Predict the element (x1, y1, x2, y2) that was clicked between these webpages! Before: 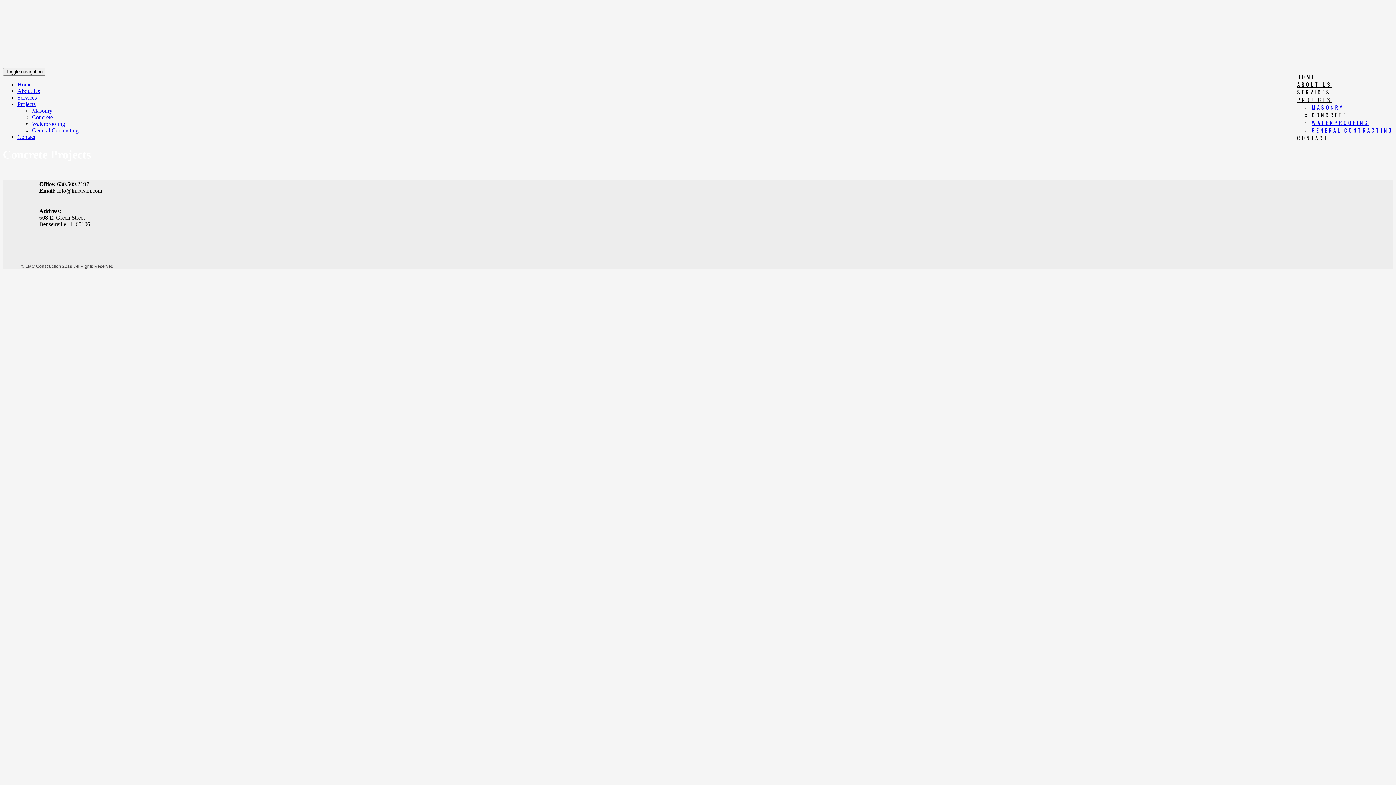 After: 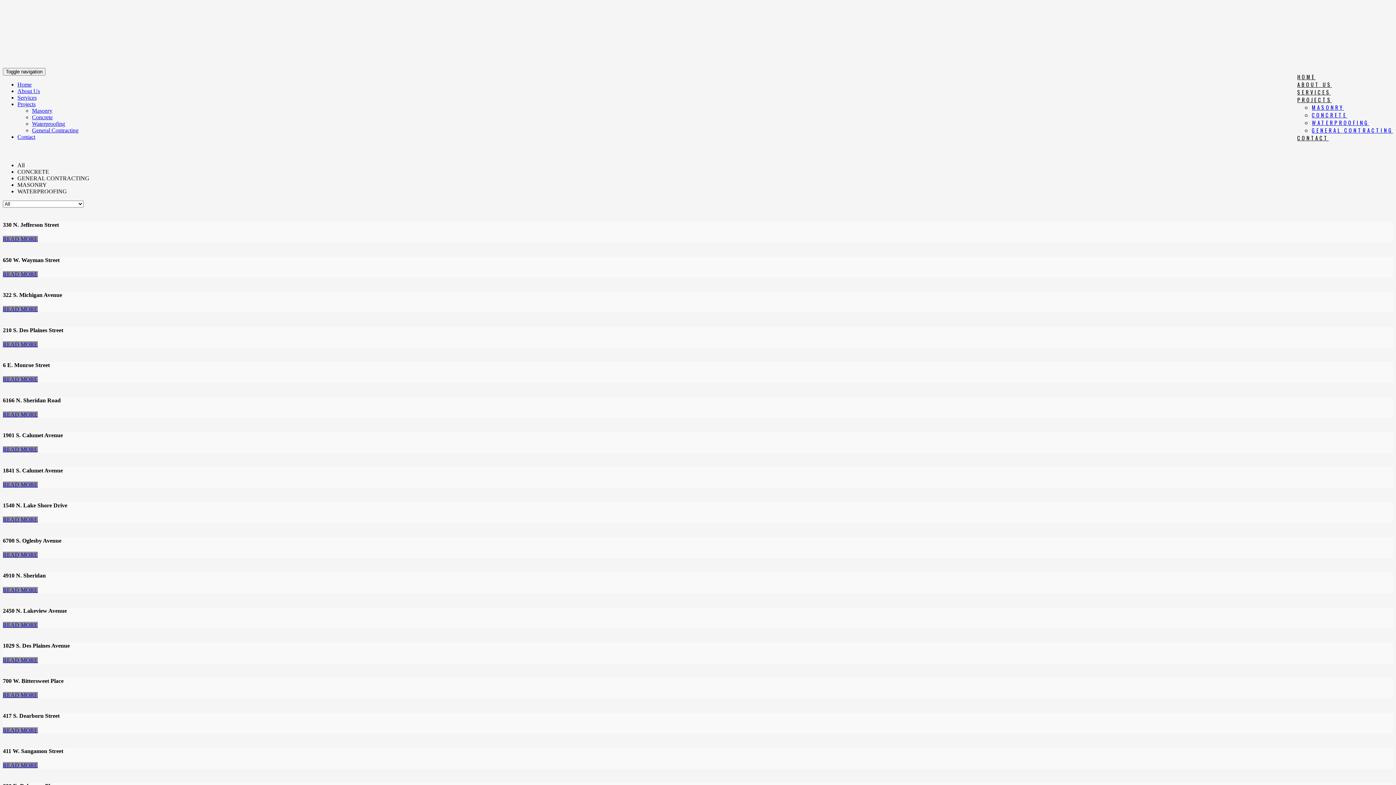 Action: label: Projects bbox: (17, 100, 35, 107)